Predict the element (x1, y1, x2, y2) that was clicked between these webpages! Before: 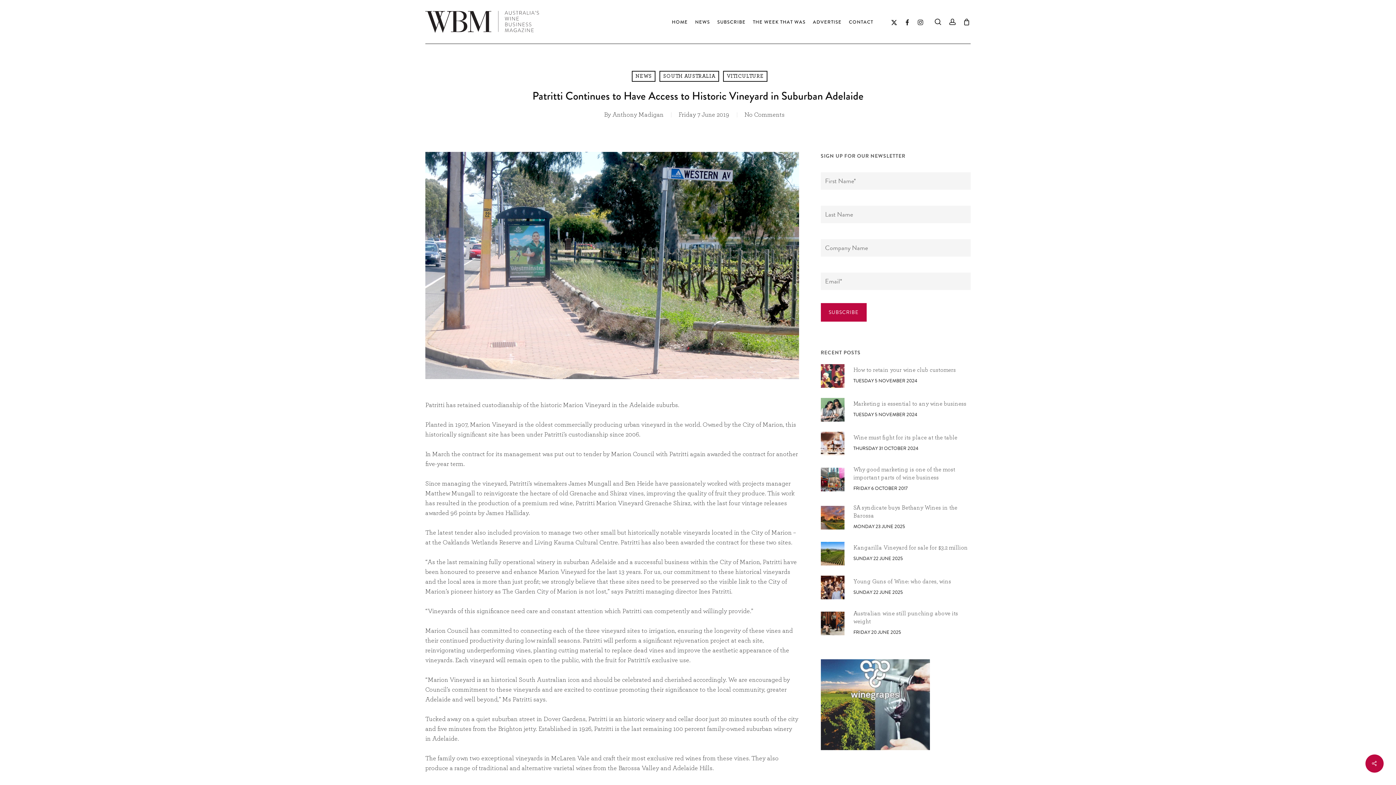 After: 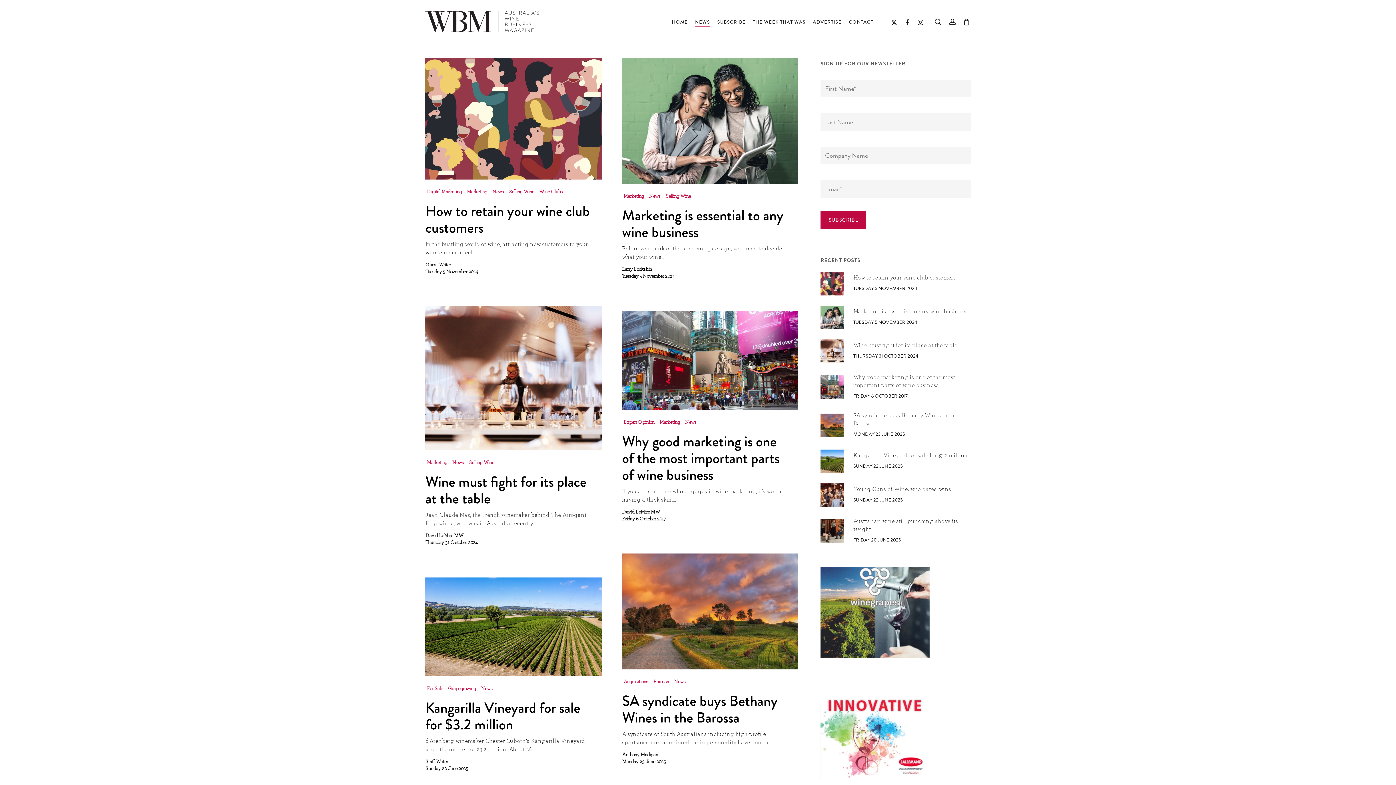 Action: bbox: (695, 19, 710, 24) label: NEWS